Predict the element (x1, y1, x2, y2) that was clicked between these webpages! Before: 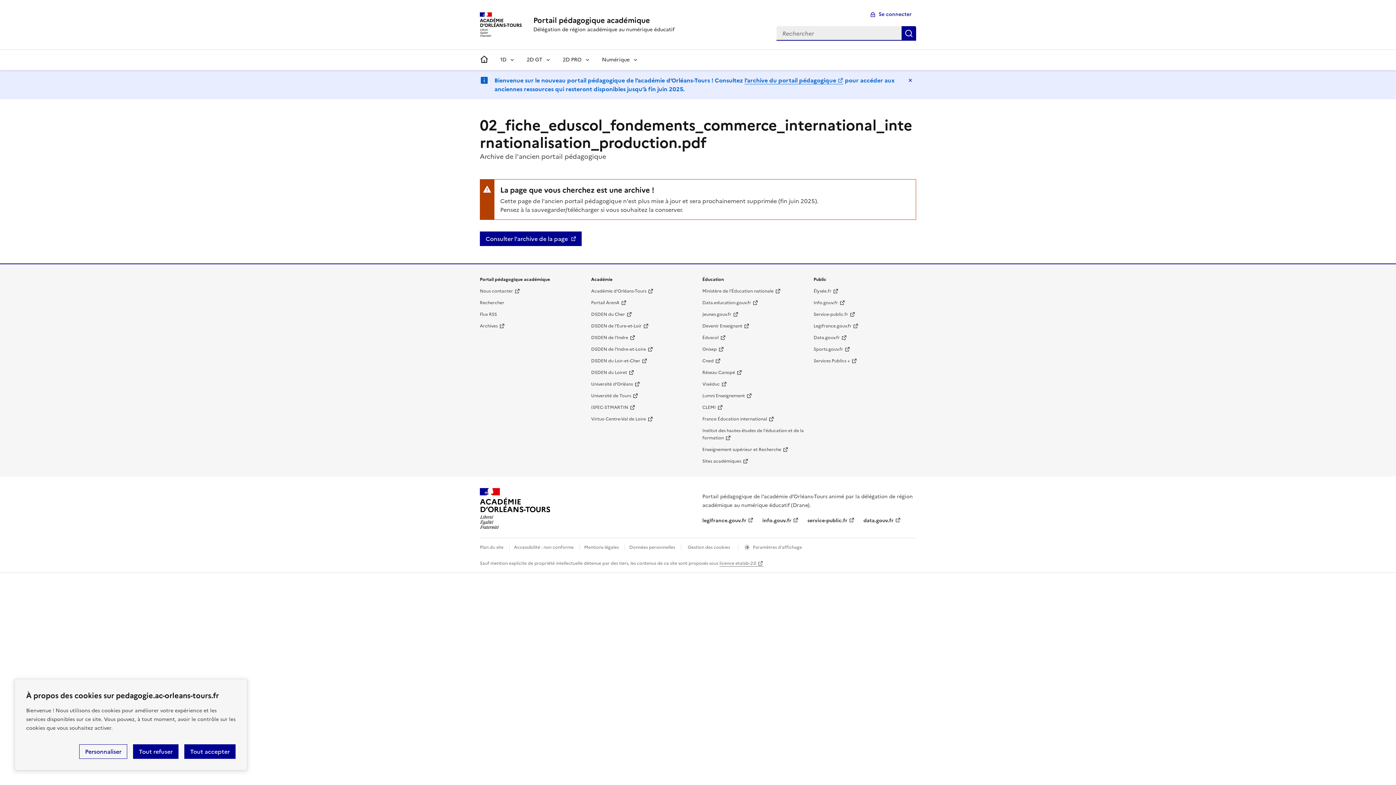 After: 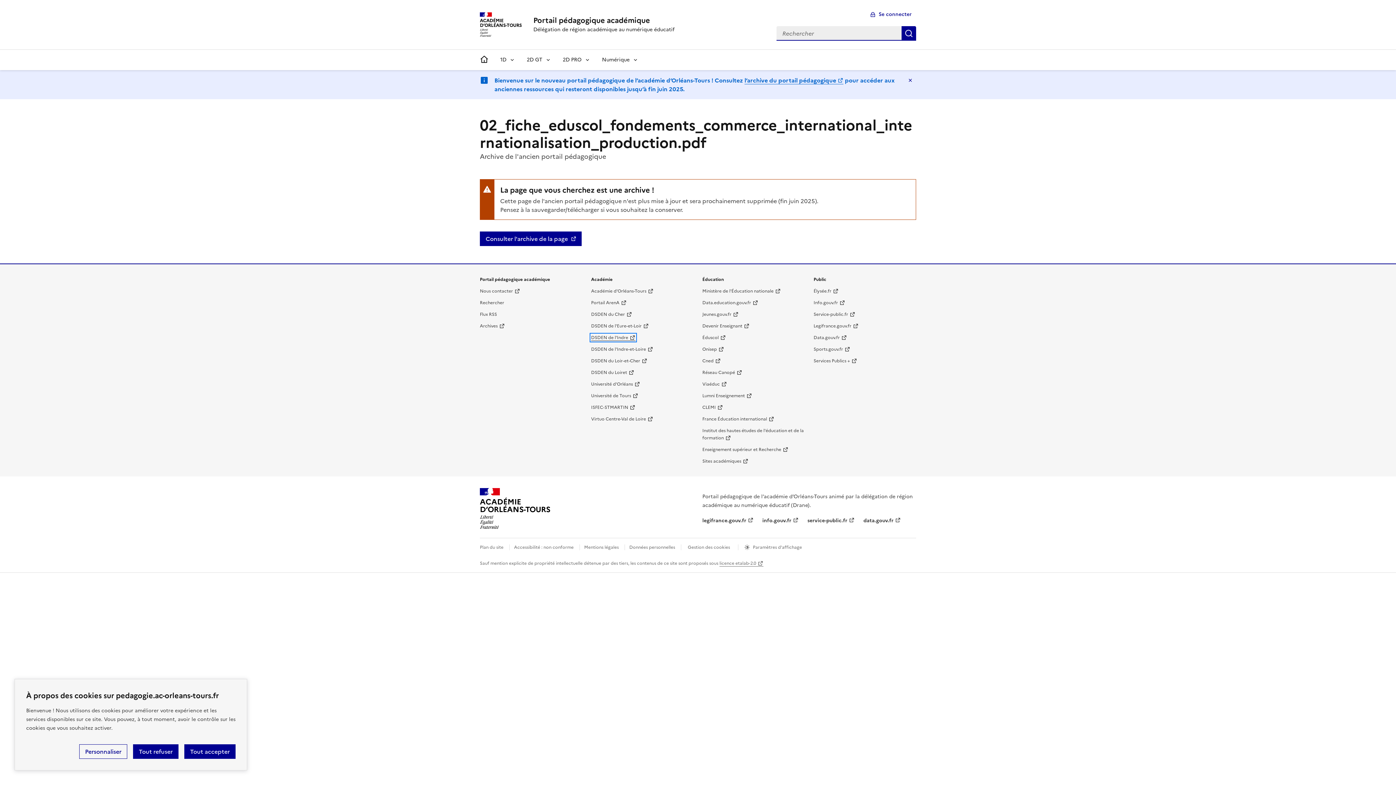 Action: label: DSDEN de l'Indre bbox: (591, 334, 635, 341)